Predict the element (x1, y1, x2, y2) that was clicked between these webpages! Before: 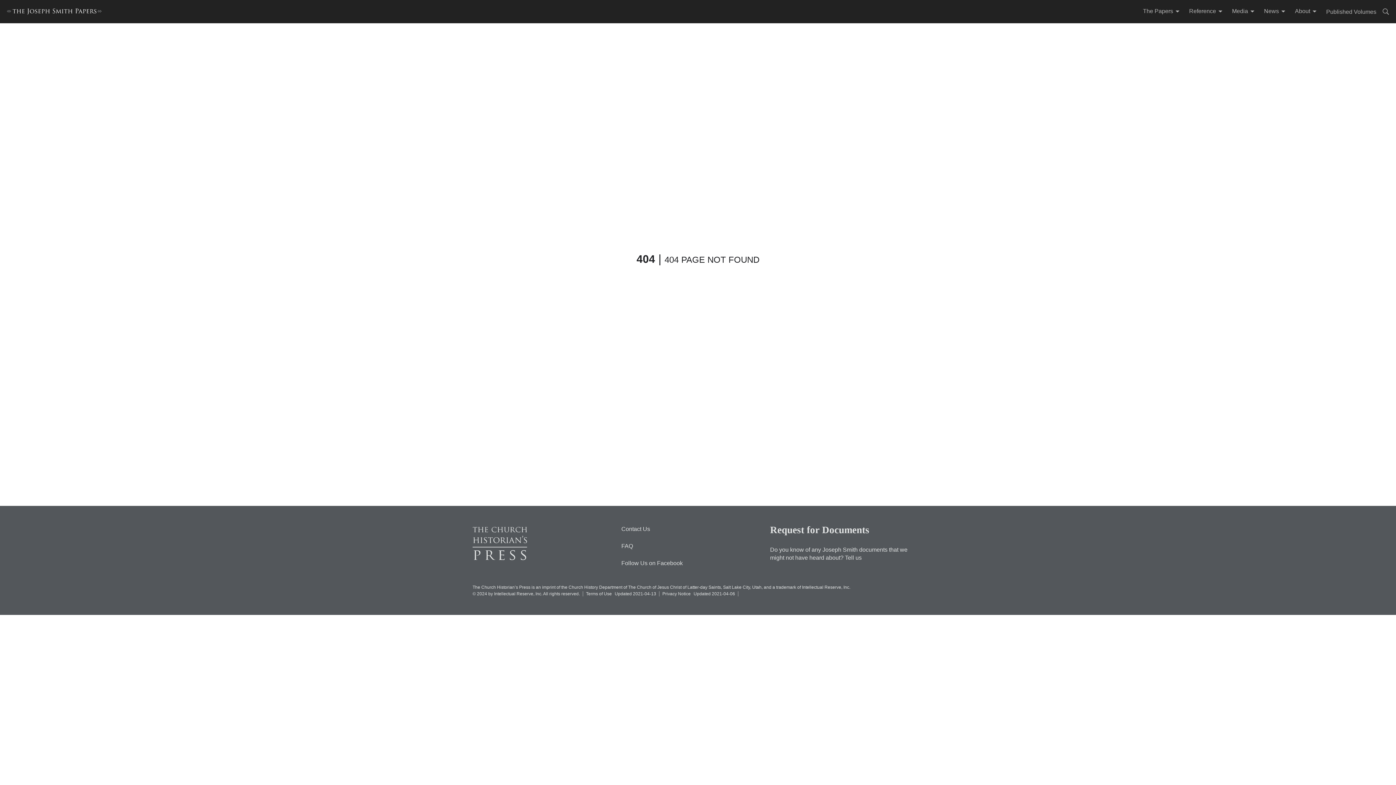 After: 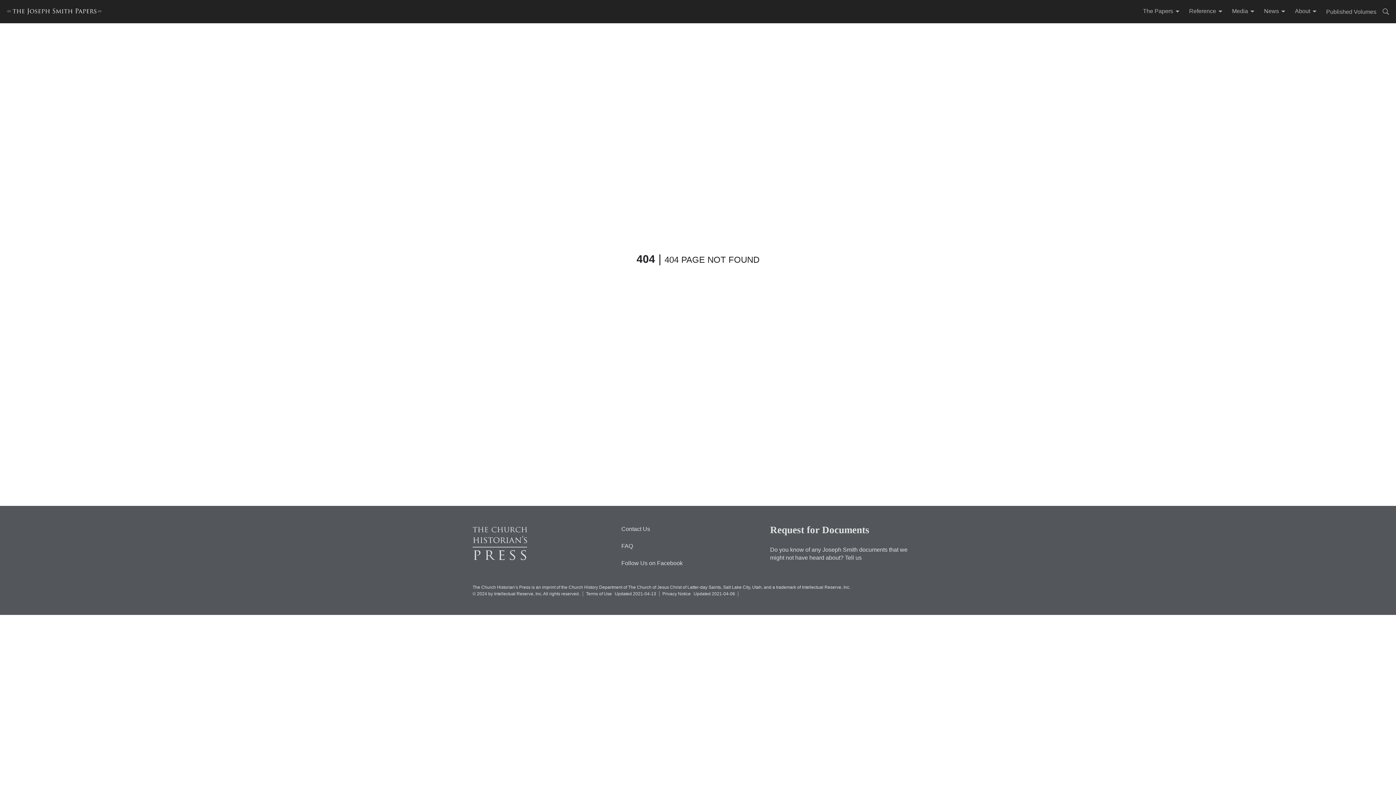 Action: bbox: (1185, 7, 1228, 16) label: Reference